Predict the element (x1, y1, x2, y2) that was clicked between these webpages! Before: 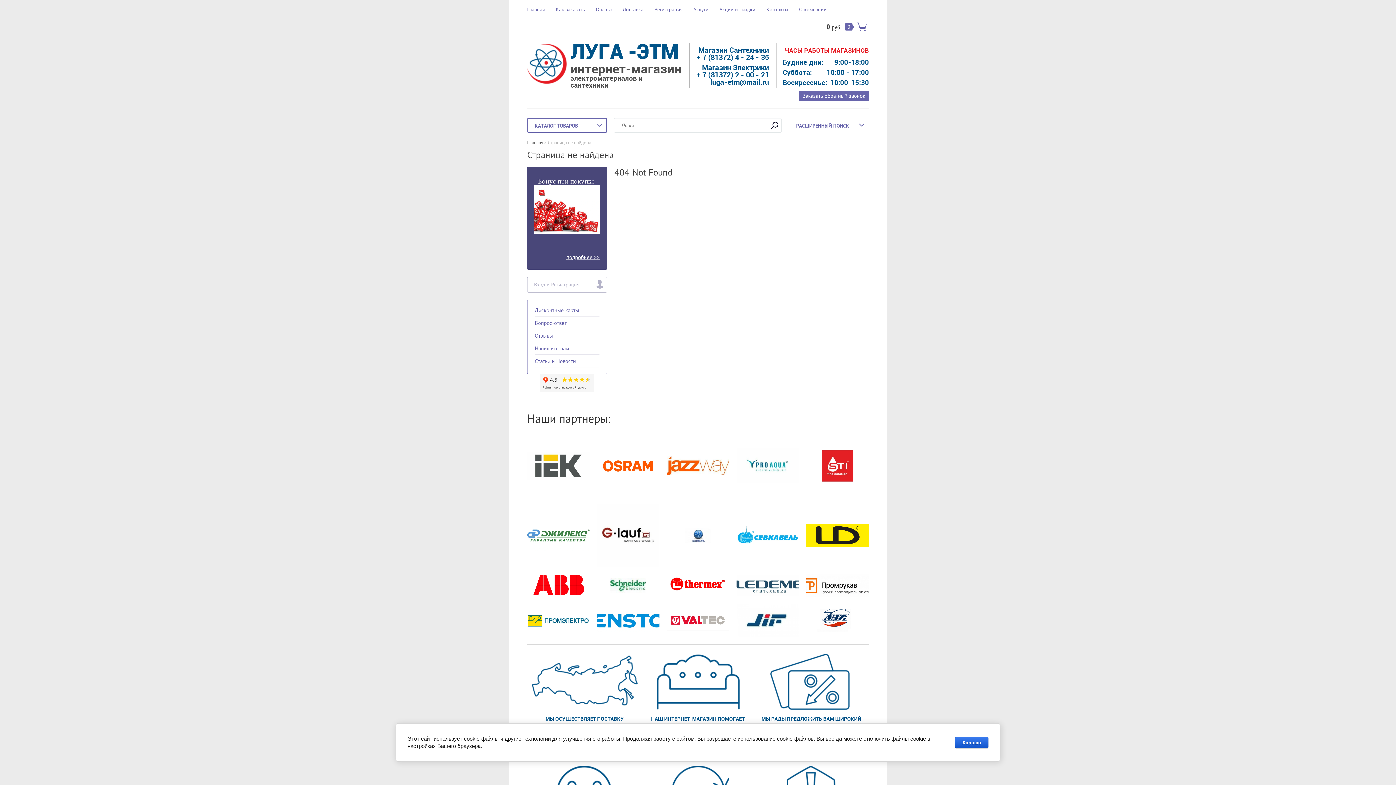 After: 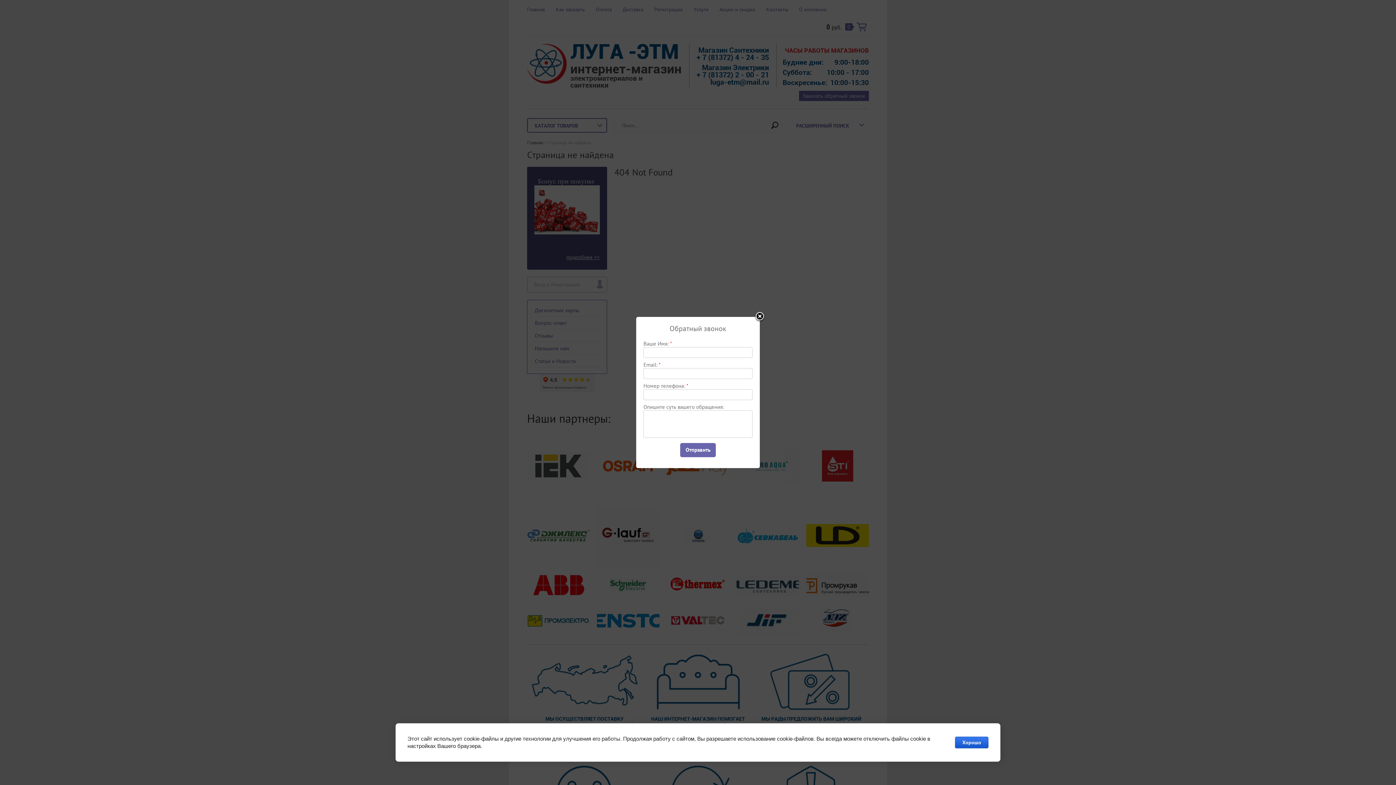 Action: label: Заказать обратный звонок bbox: (799, 90, 869, 101)